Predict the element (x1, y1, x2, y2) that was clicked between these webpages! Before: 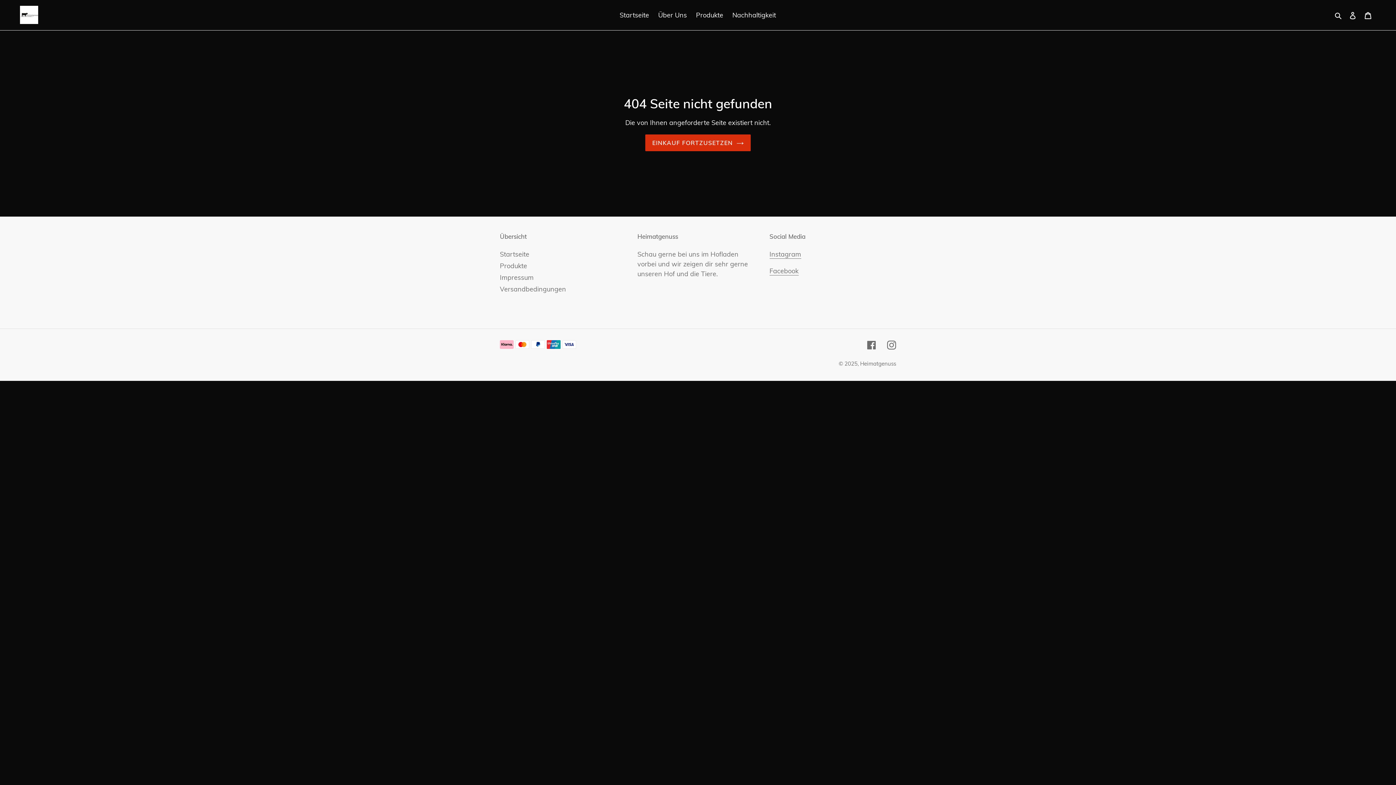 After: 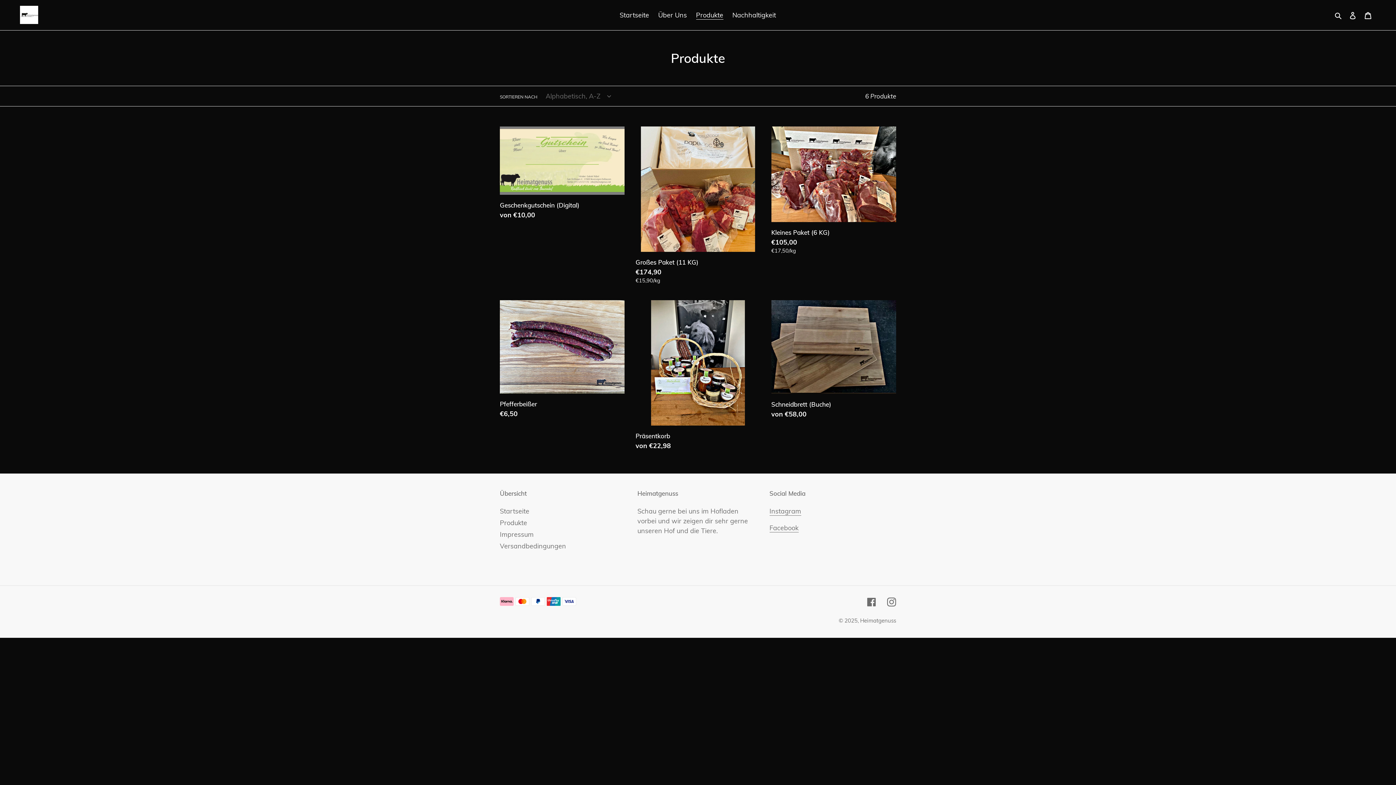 Action: label: Produkte bbox: (692, 9, 727, 21)